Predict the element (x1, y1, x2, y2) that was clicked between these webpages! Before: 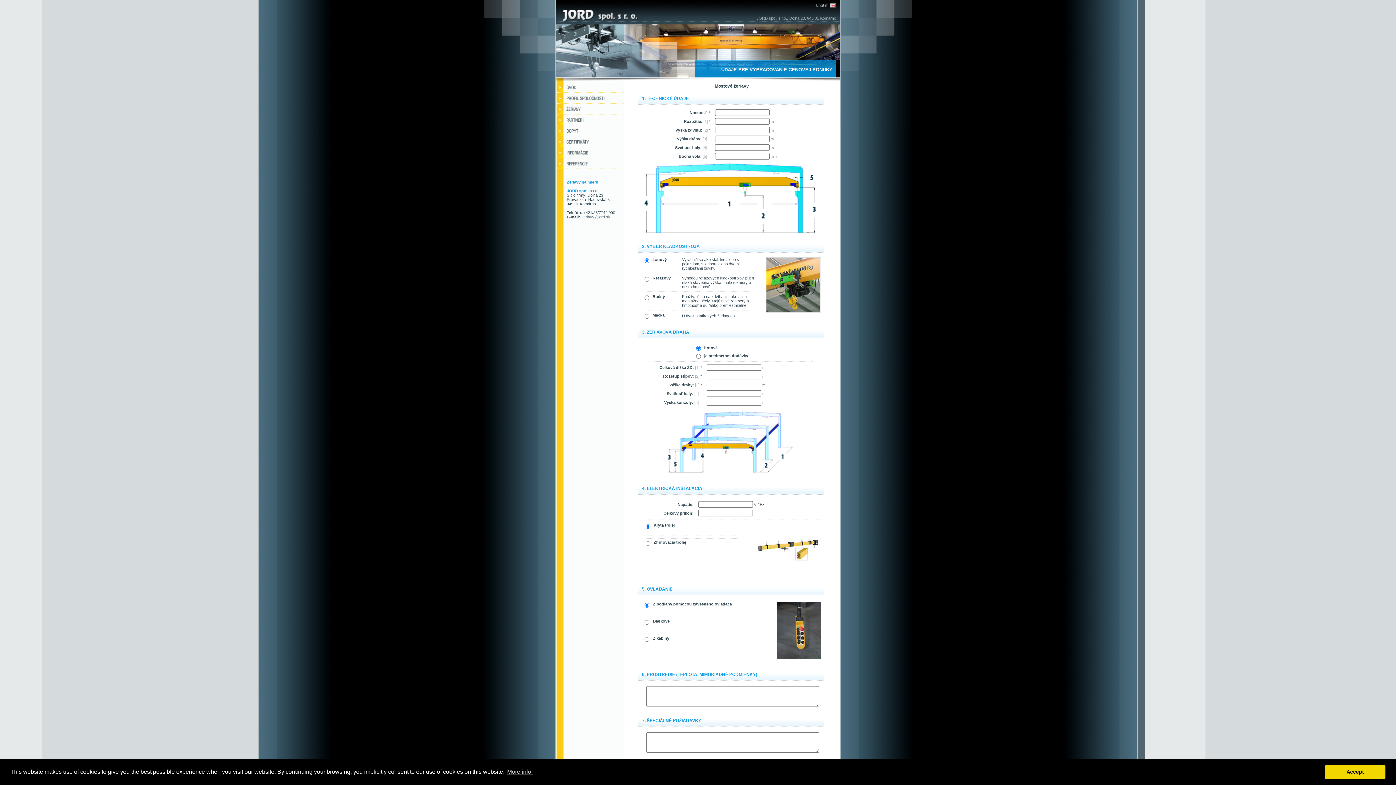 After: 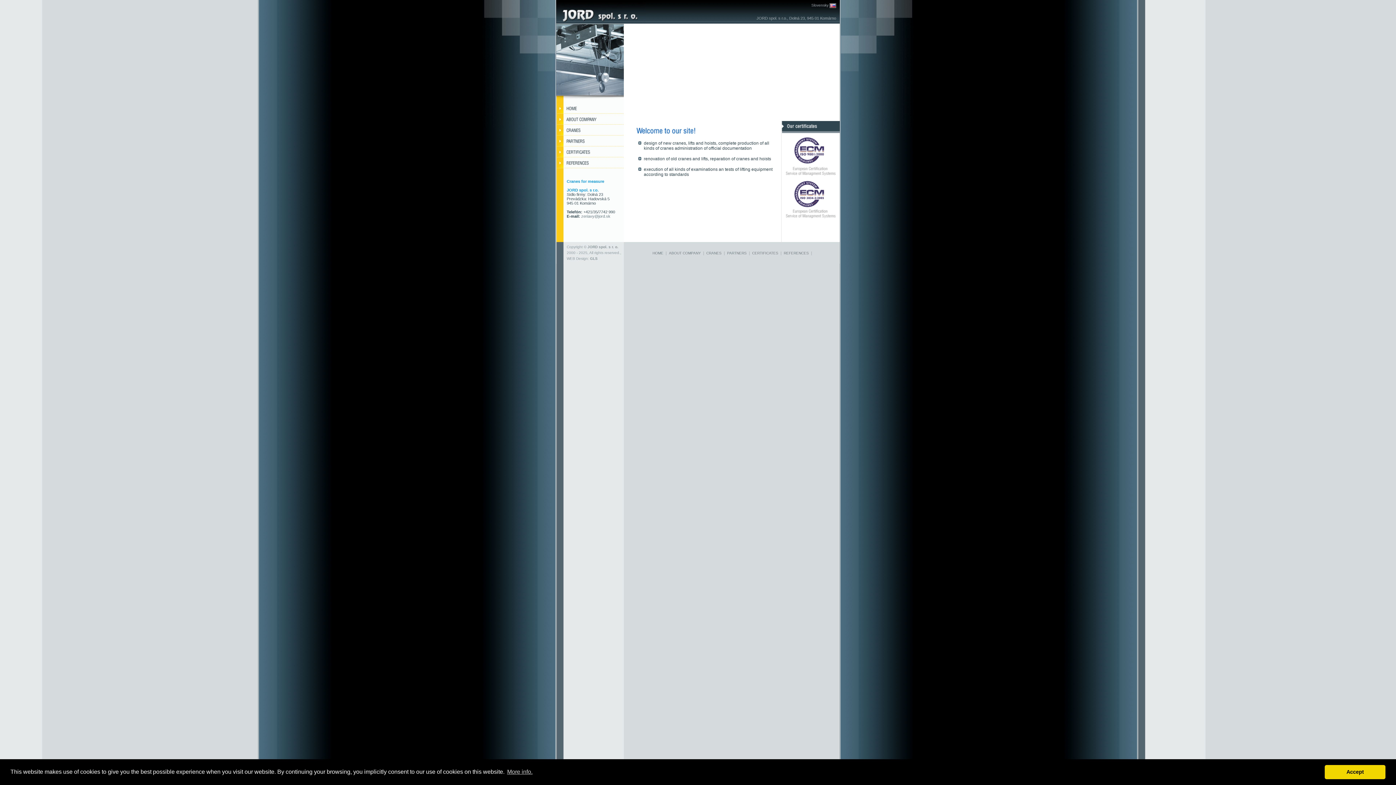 Action: bbox: (816, 3, 836, 7) label: English 